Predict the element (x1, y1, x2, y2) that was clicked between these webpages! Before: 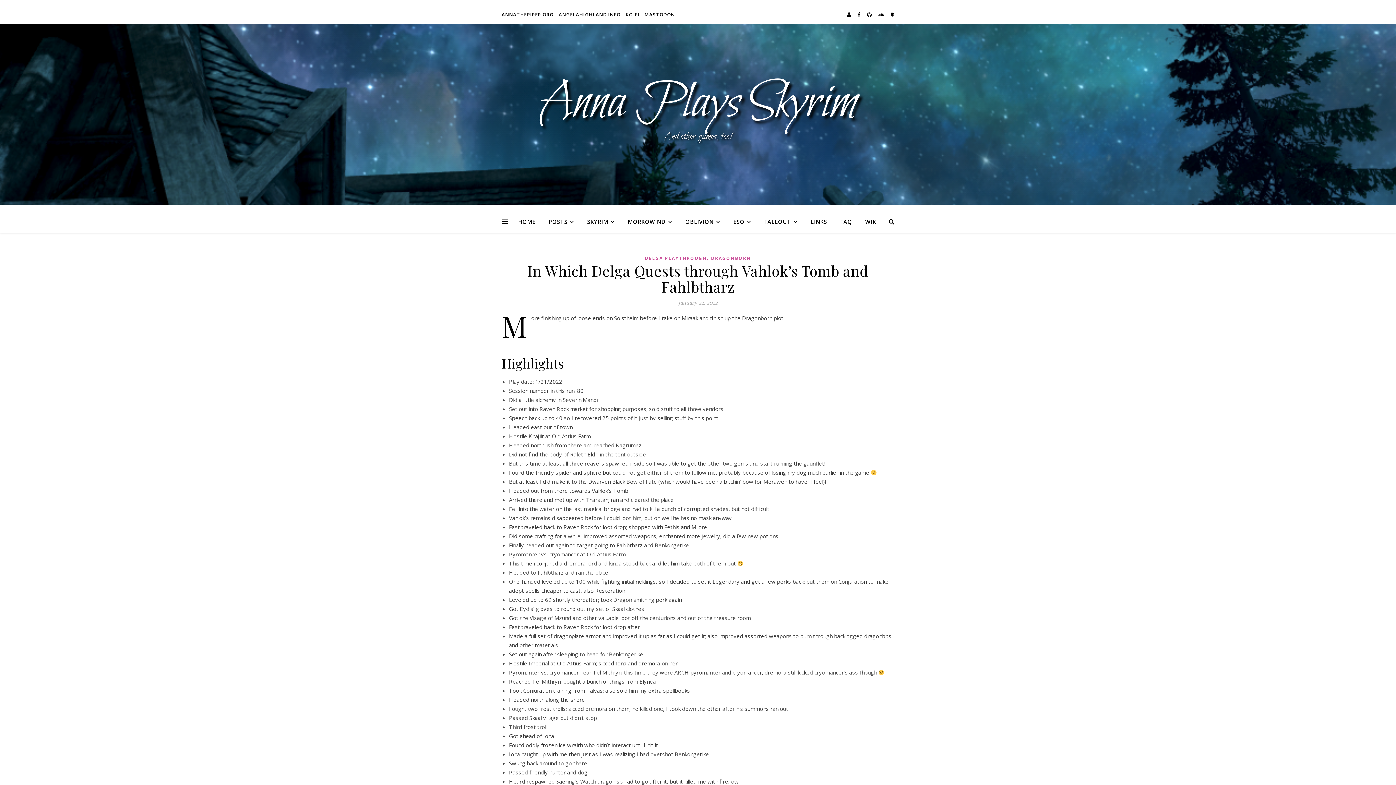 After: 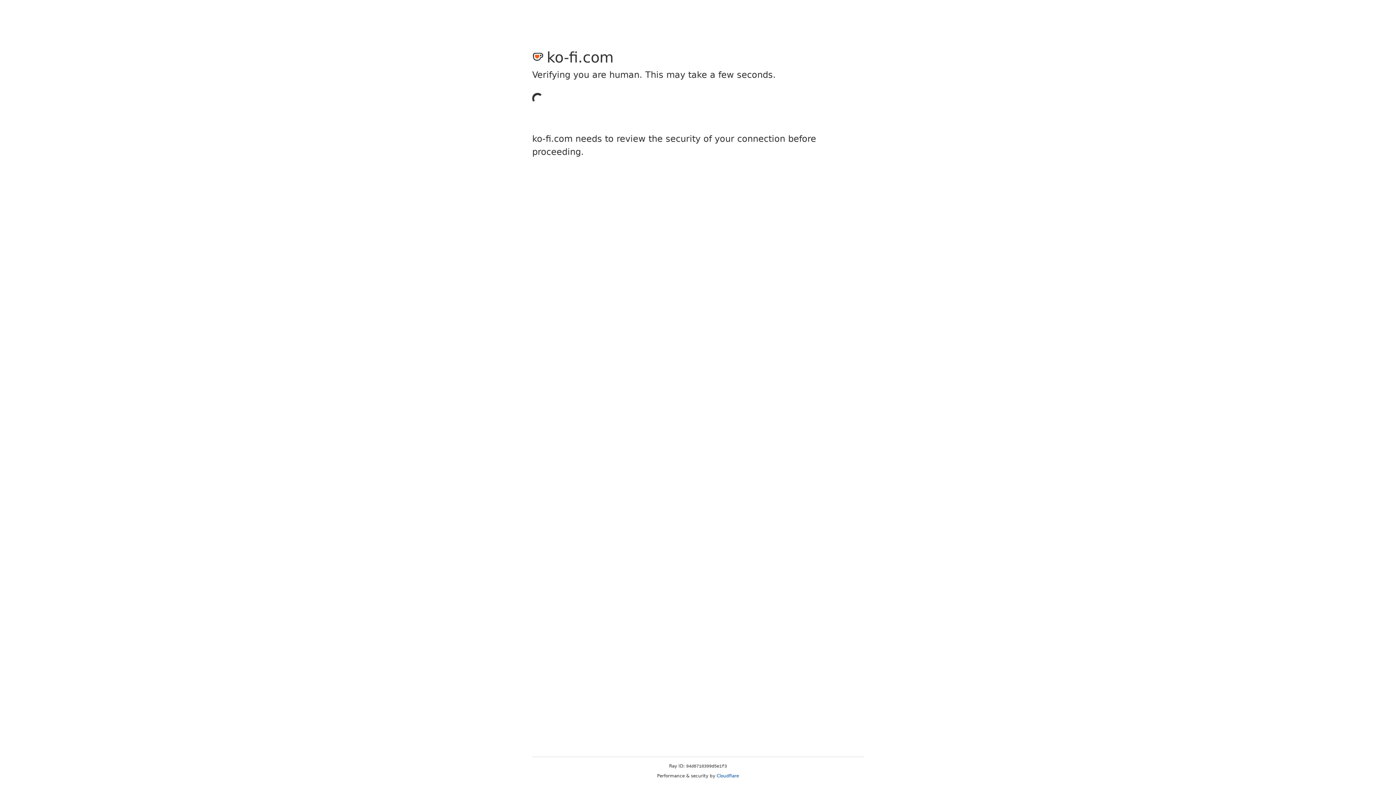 Action: label: KO-FI bbox: (624, 5, 641, 23)